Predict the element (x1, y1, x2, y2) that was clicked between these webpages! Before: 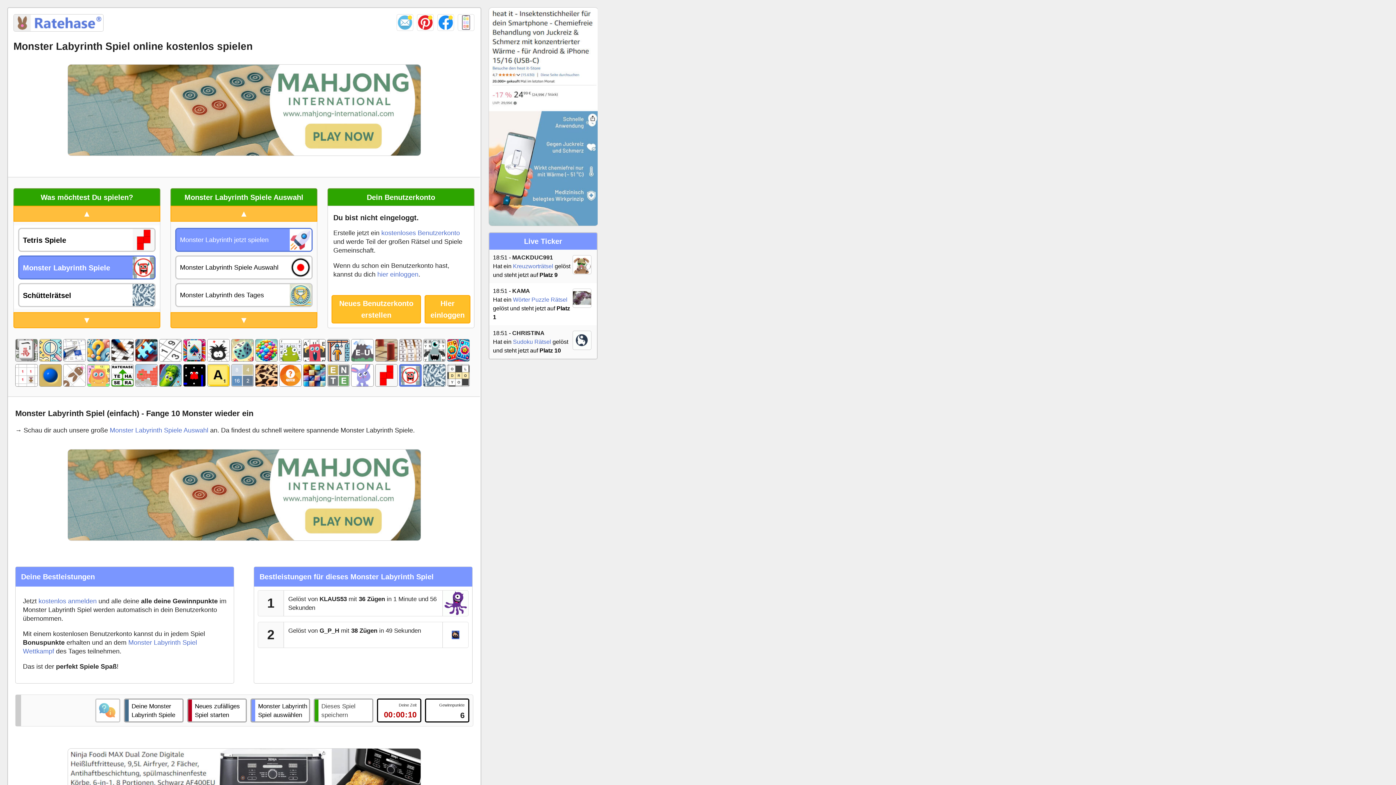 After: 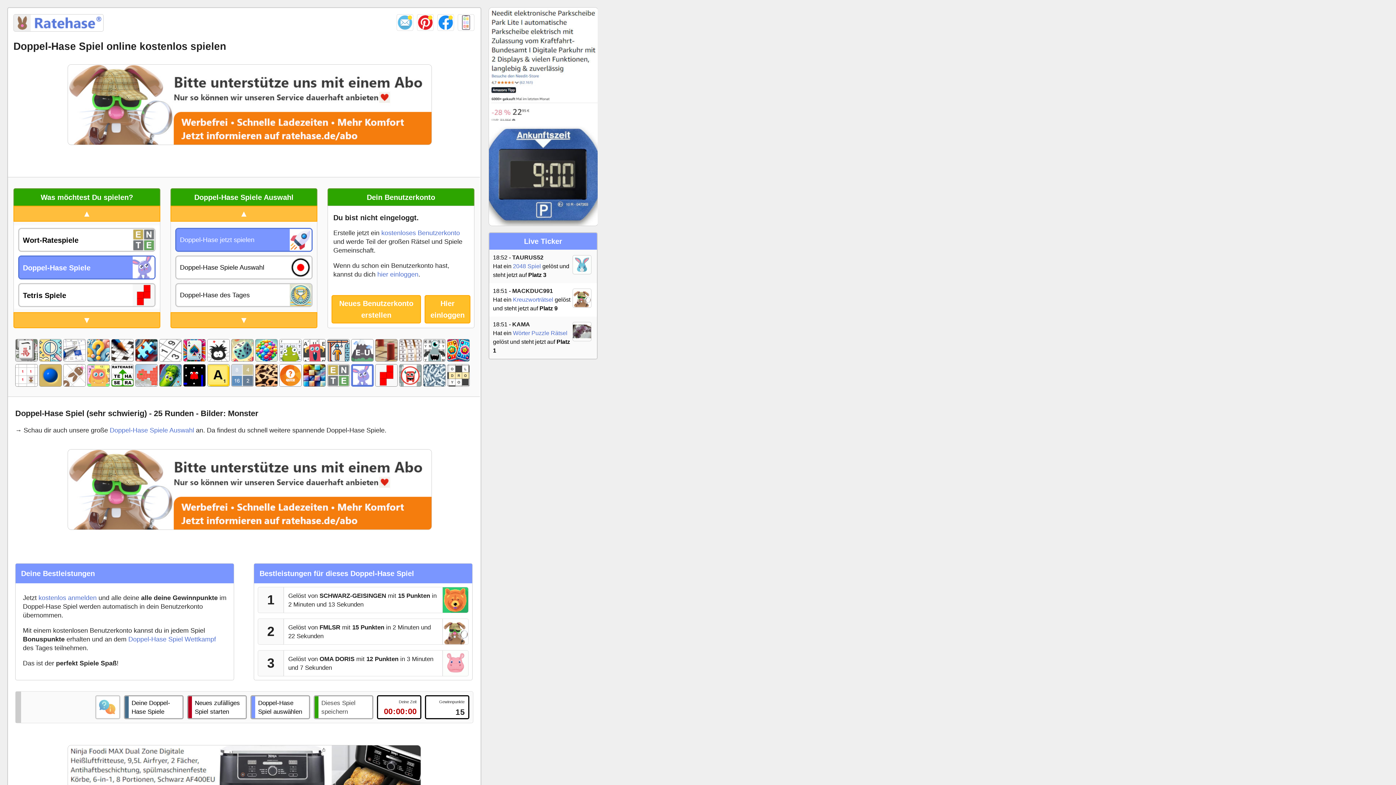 Action: bbox: (351, 381, 375, 388) label:  